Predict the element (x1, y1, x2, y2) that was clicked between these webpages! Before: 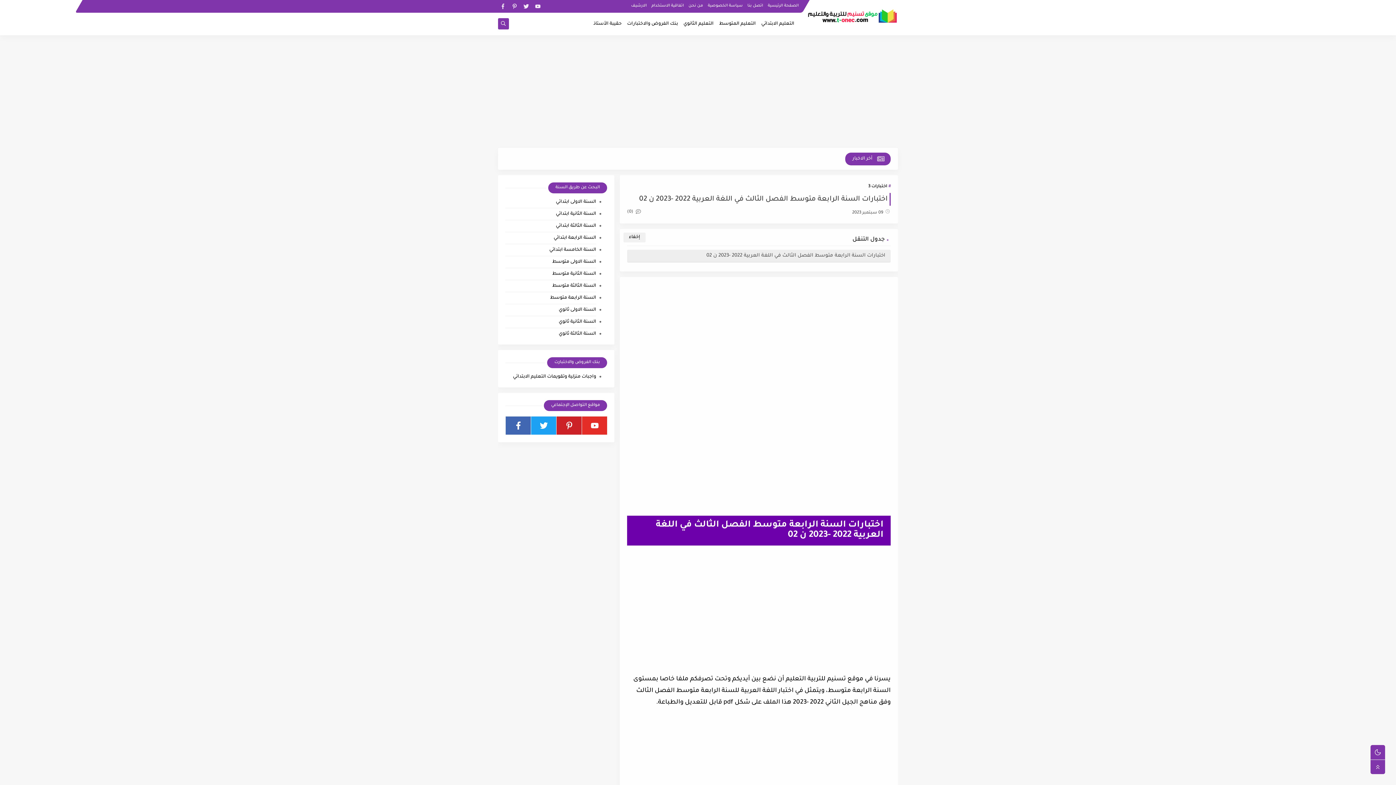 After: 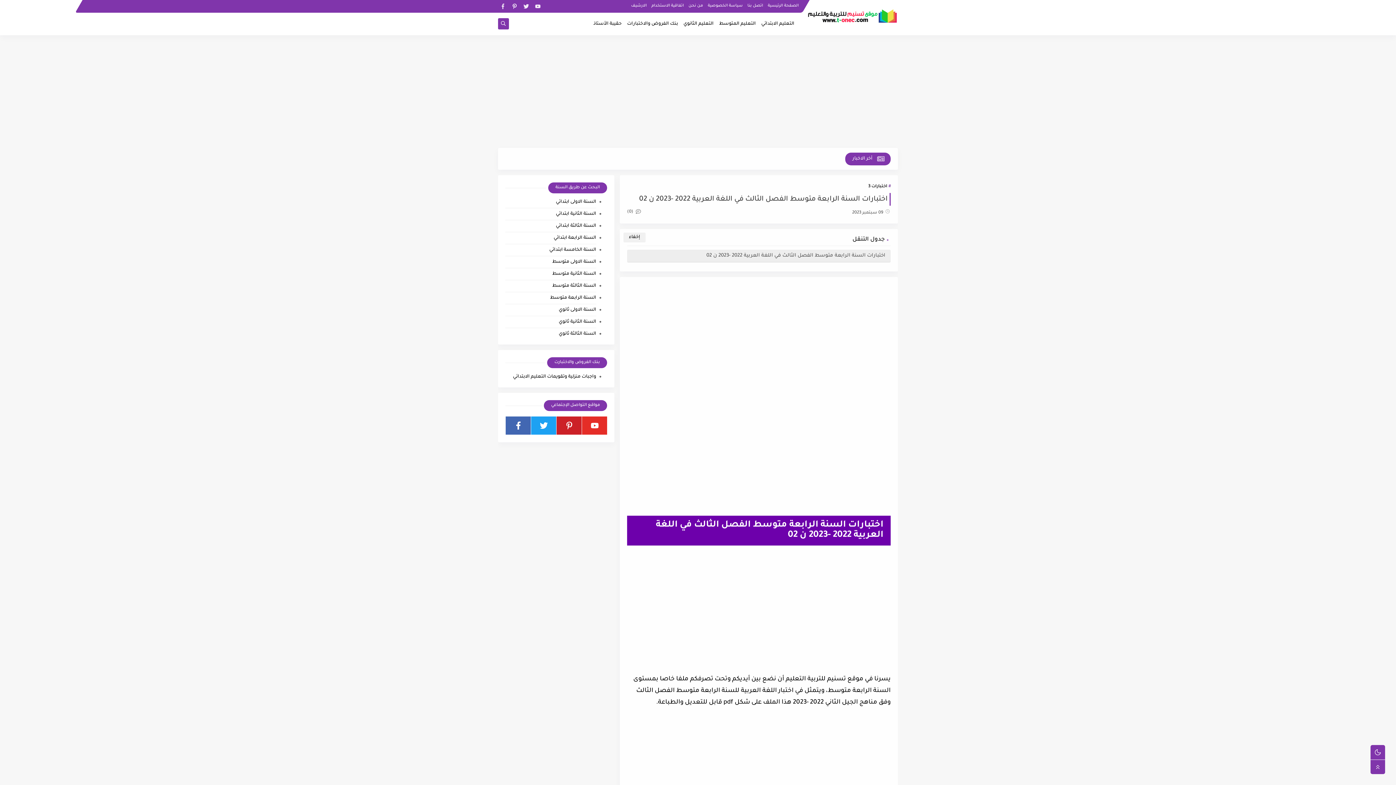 Action: bbox: (509, 1, 519, 11)